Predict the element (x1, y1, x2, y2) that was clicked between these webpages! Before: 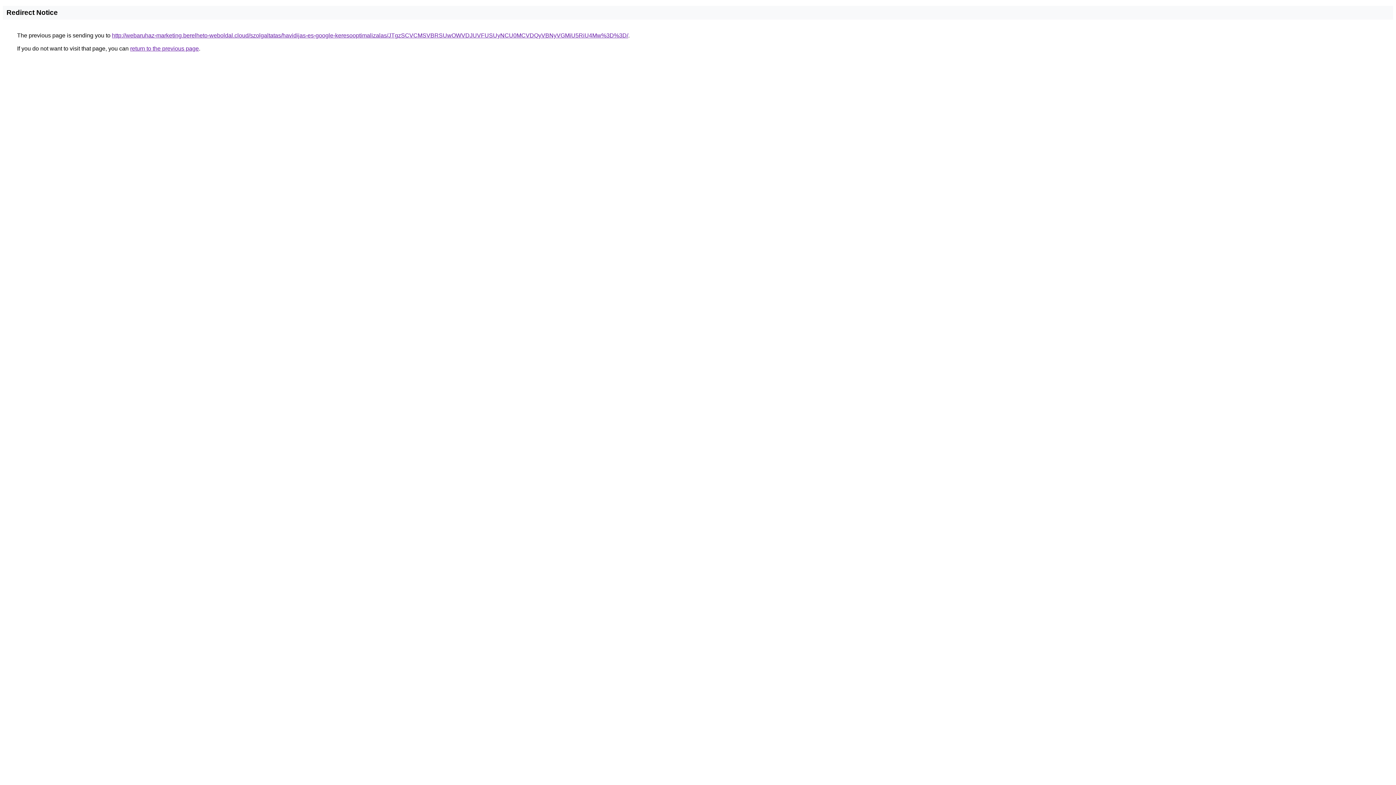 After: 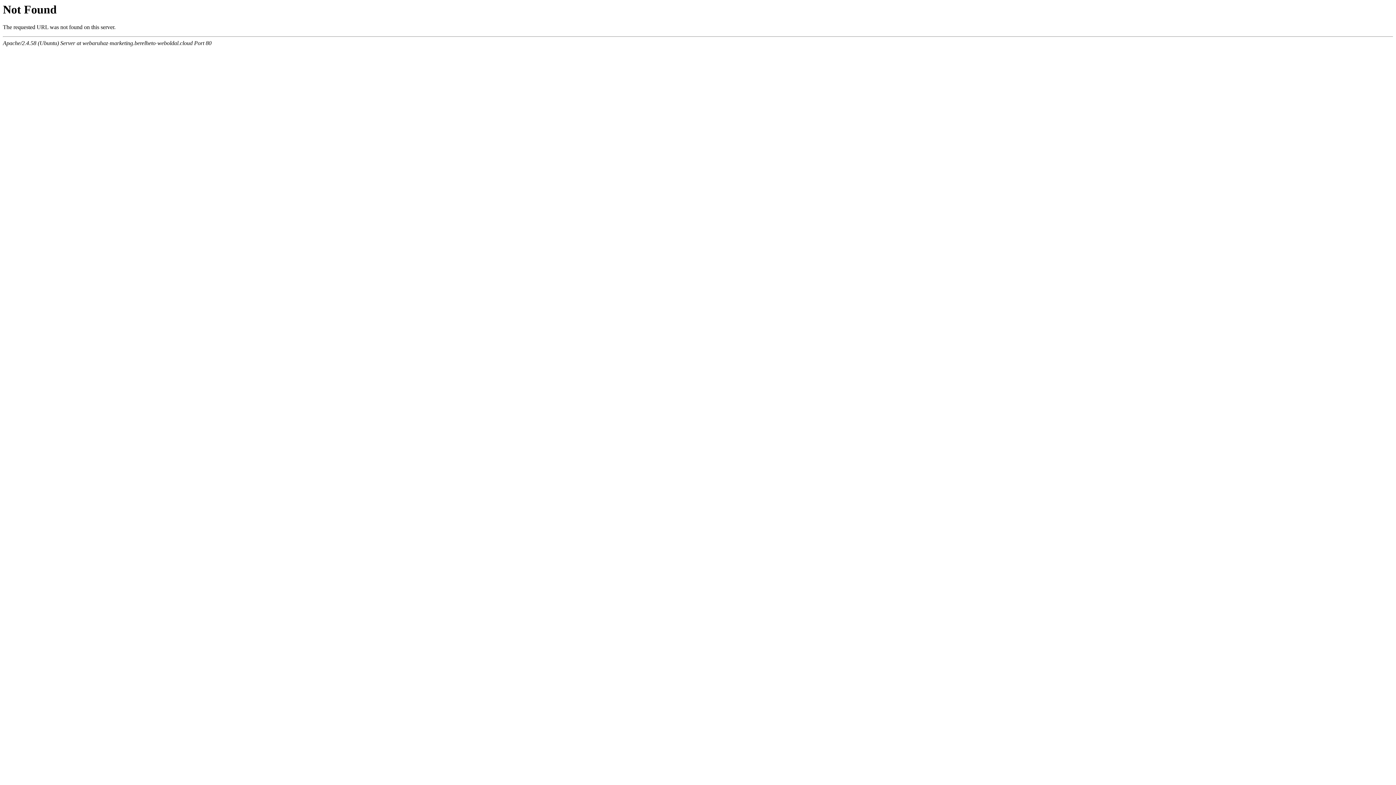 Action: bbox: (112, 32, 628, 38) label: http://webaruhaz-marketing.berelheto-weboldal.cloud/szolgaltatas/havidijas-es-google-keresooptimalizalas/JTgzSCVCMSVBRSUwOWVDJUVFUSUyNCU0MCVDQyVBNyVGMiU5RiU4Mw%3D%3D/